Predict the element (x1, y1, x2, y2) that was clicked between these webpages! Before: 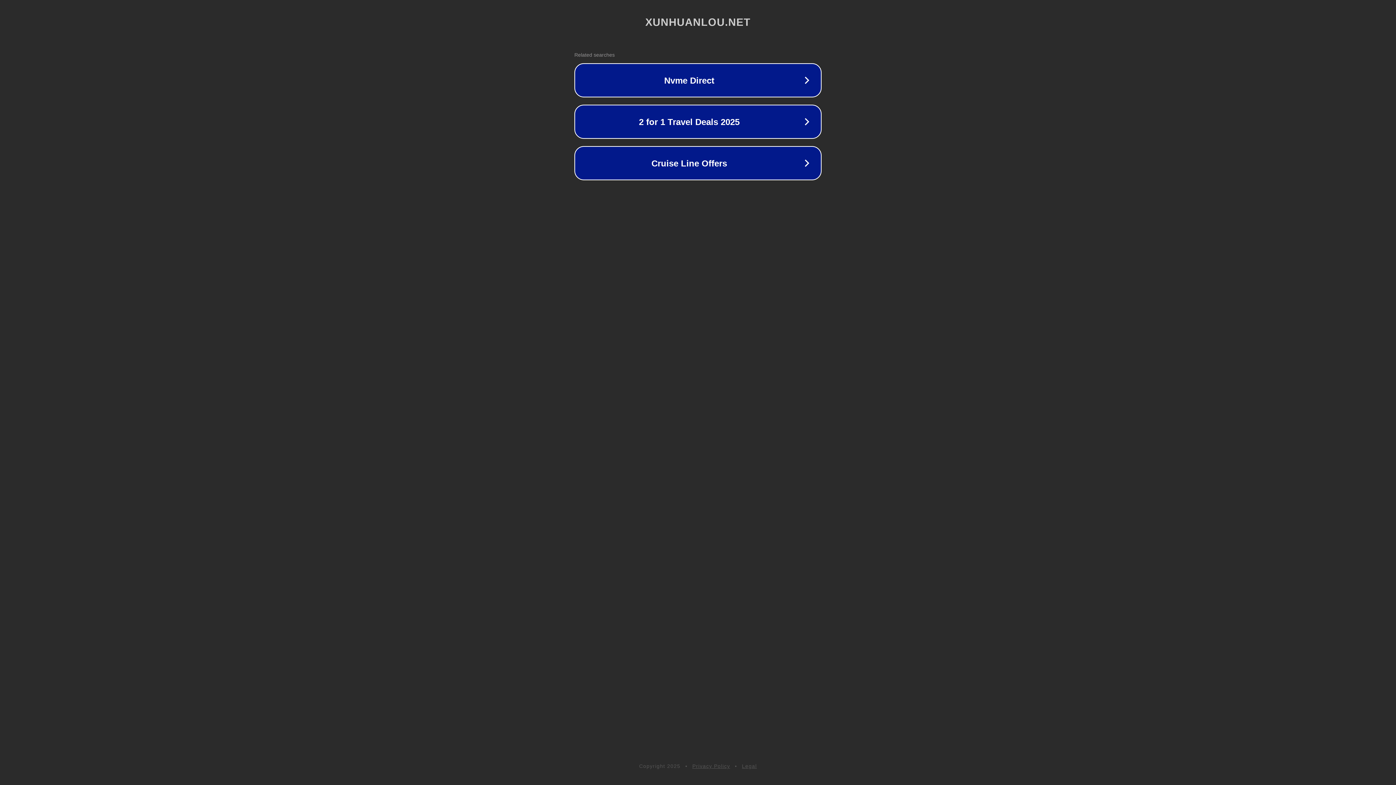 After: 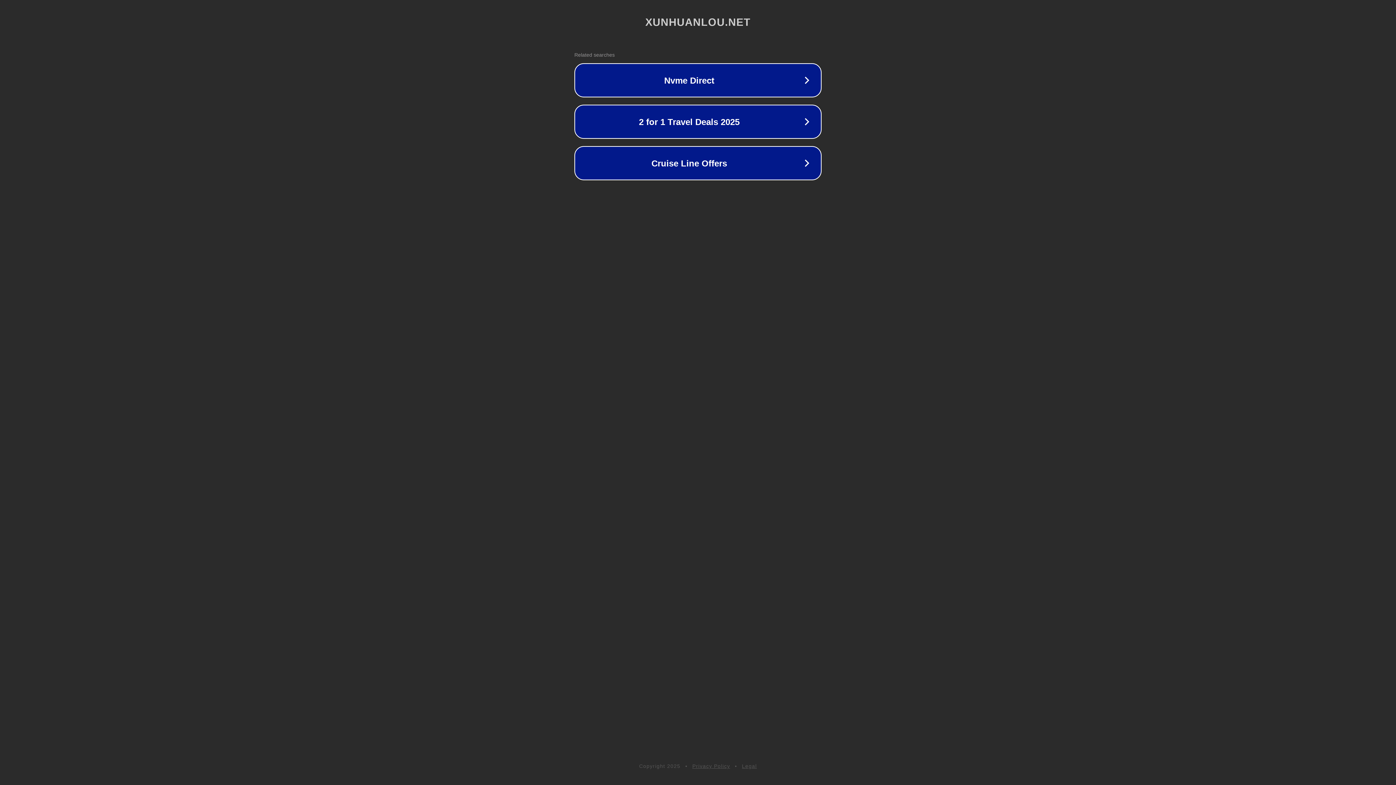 Action: bbox: (742, 763, 757, 769) label: Legal